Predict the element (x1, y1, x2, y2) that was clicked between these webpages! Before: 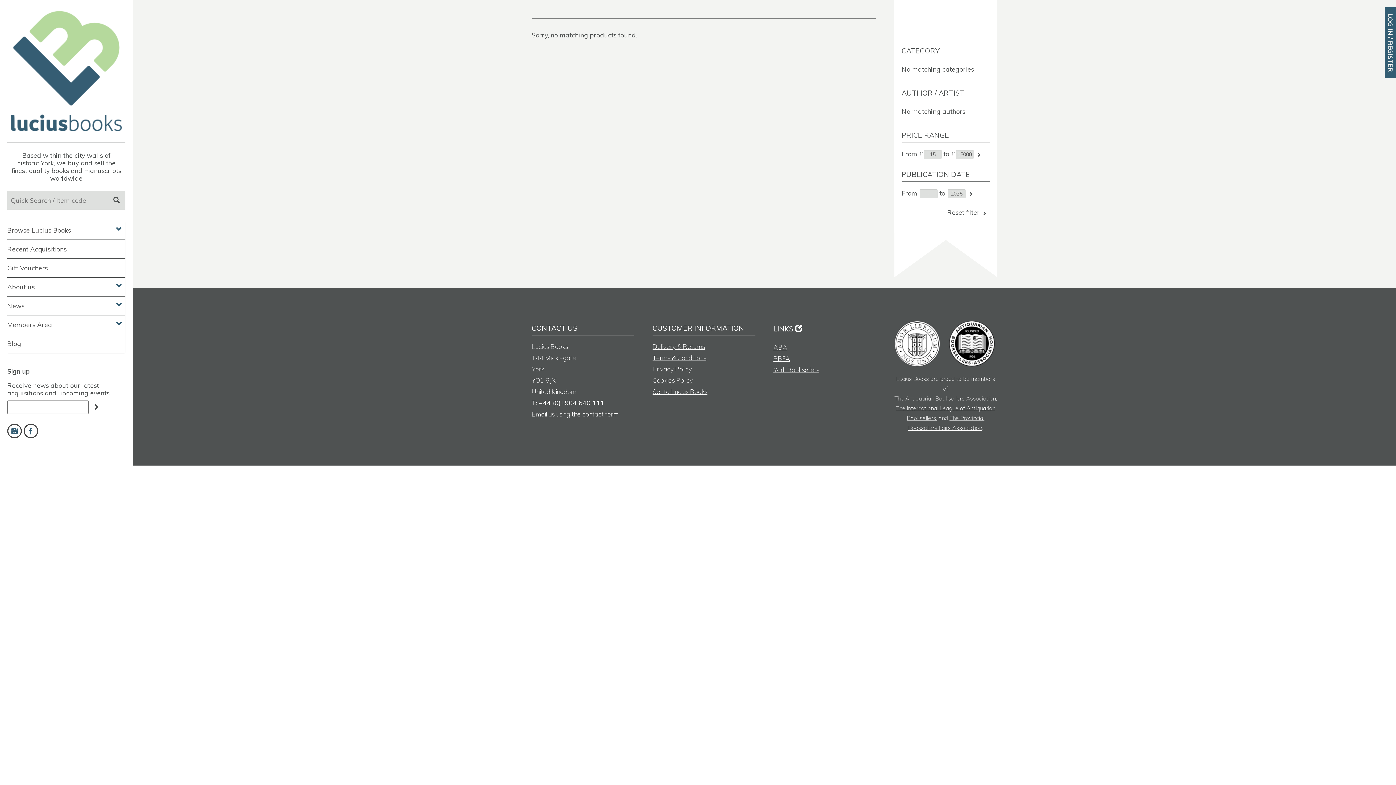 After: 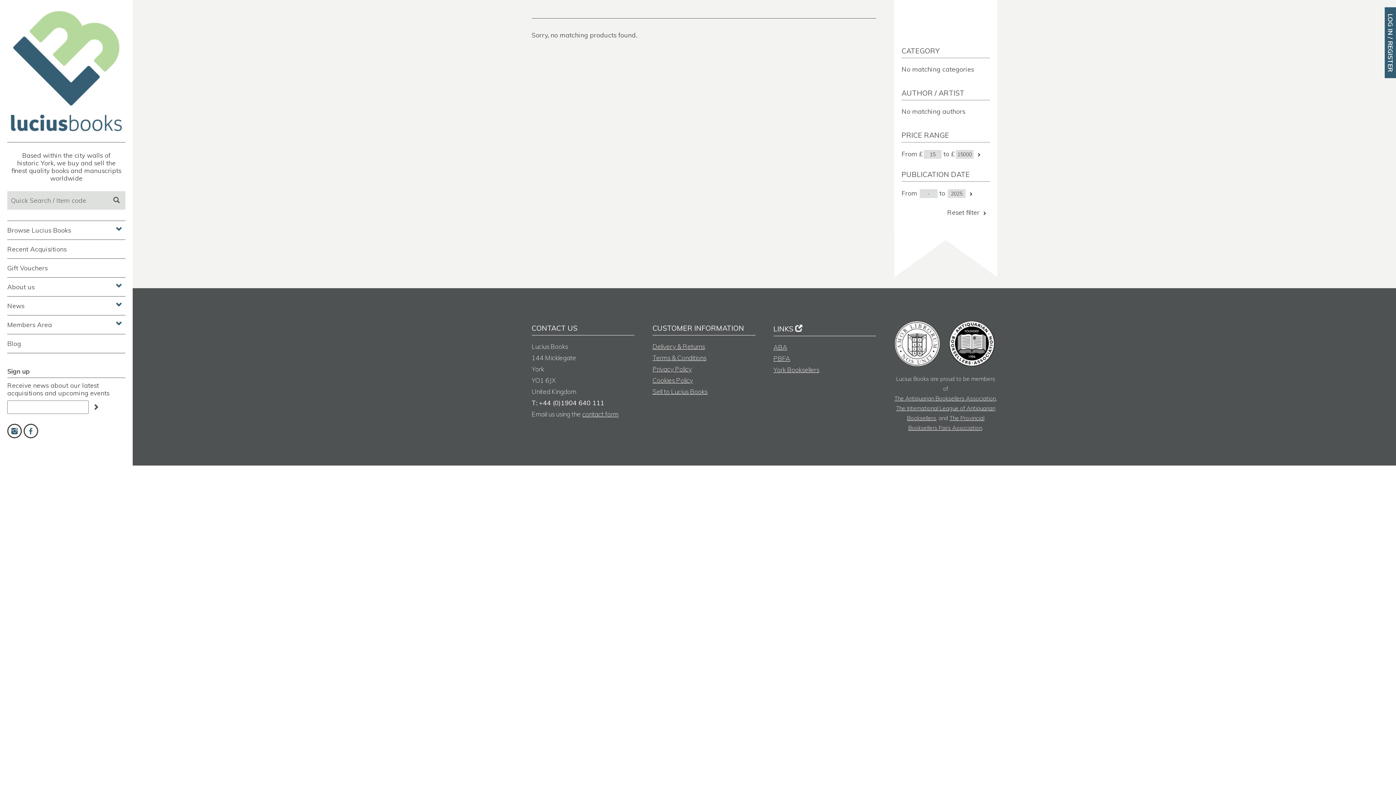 Action: bbox: (773, 365, 819, 373) label: York Booksellers